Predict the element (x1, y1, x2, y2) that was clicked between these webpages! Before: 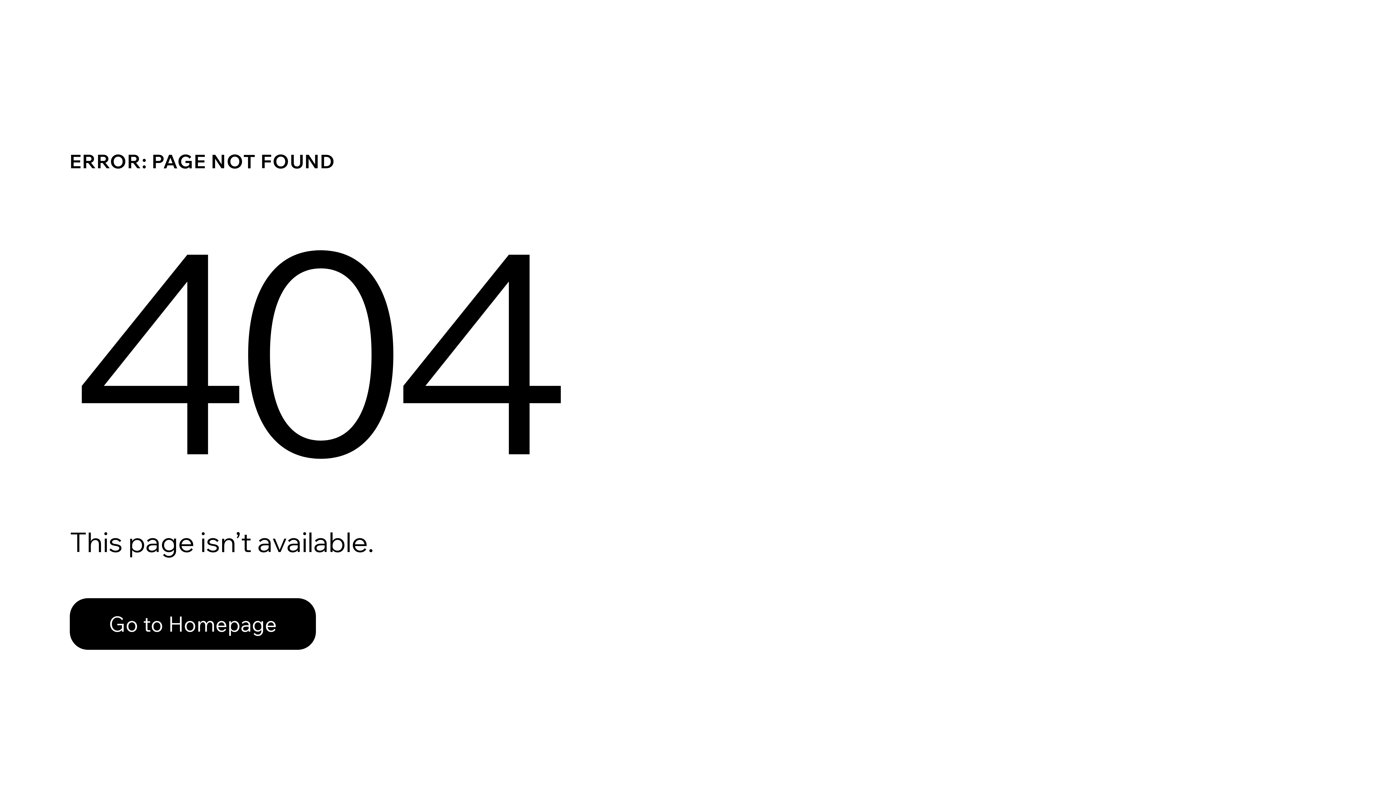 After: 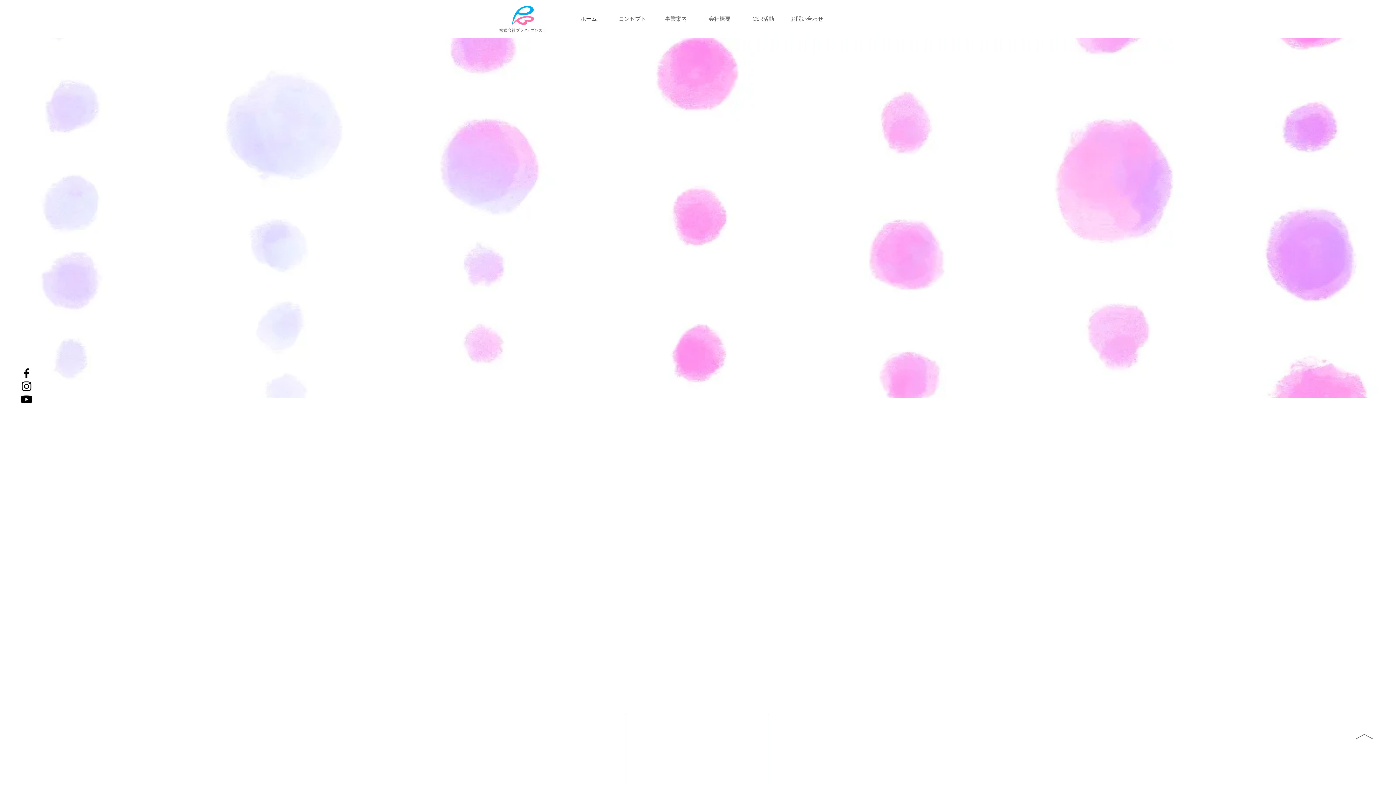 Action: label: Go to Homepage bbox: (69, 582, 768, 659)